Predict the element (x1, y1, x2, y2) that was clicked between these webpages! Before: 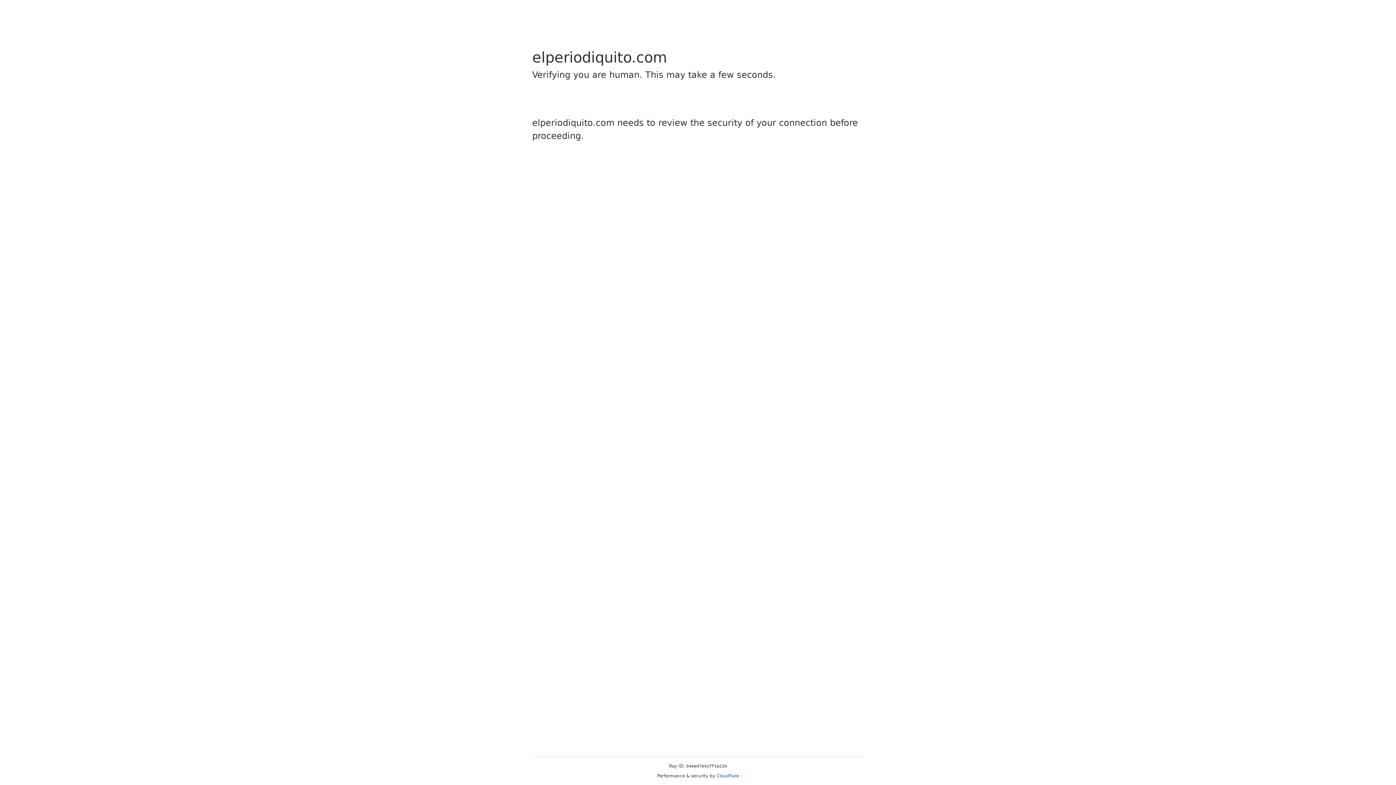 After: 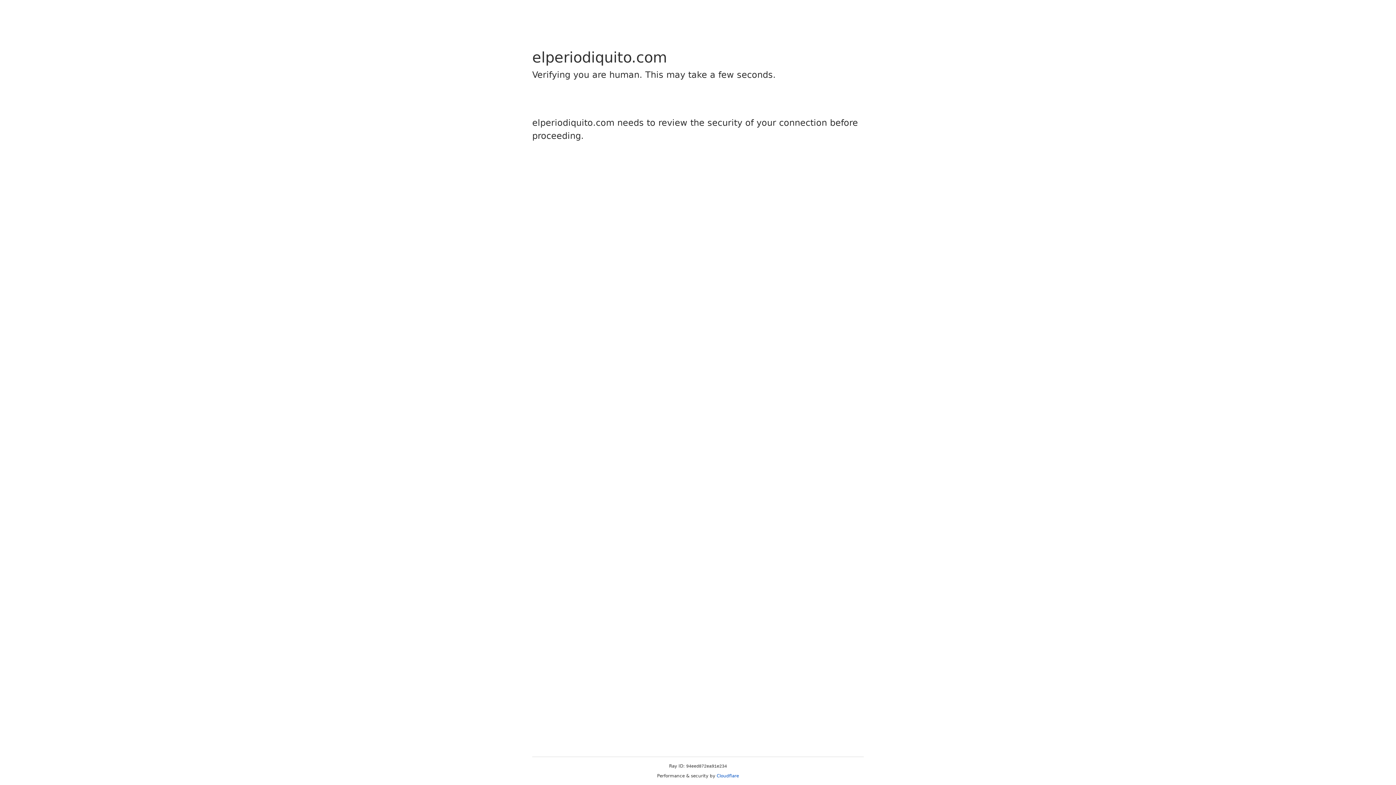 Action: bbox: (716, 773, 739, 778) label: Cloudflare